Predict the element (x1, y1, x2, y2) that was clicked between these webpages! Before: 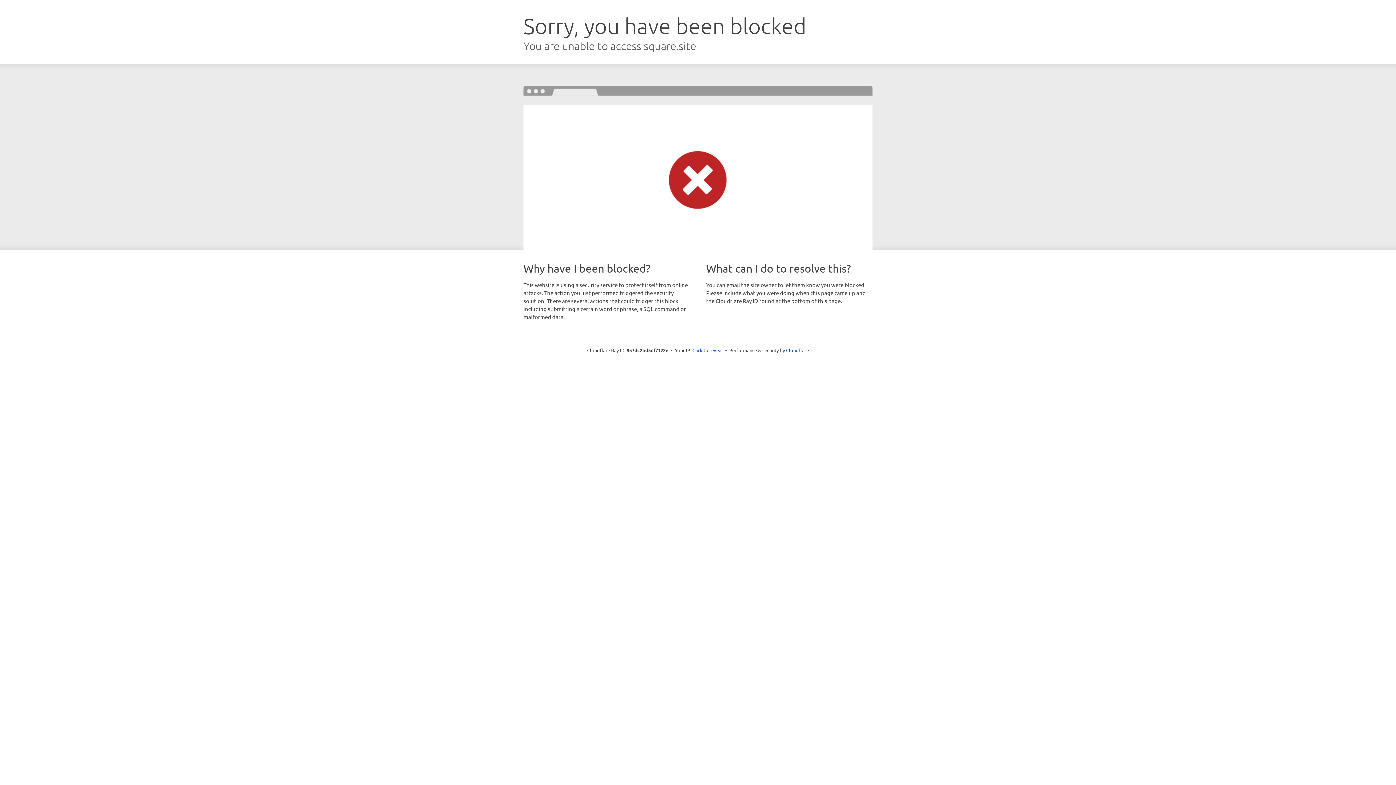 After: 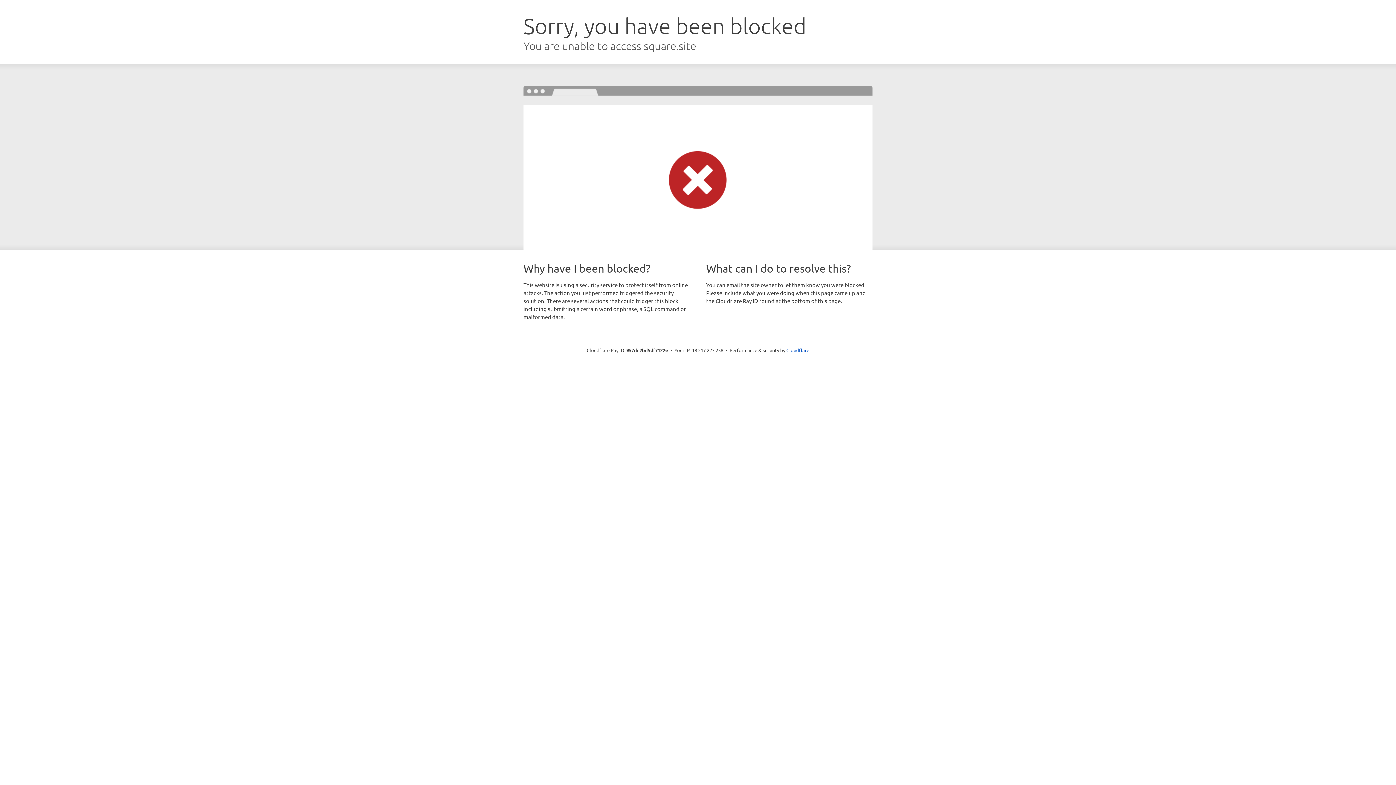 Action: bbox: (692, 346, 723, 353) label: Click to reveal